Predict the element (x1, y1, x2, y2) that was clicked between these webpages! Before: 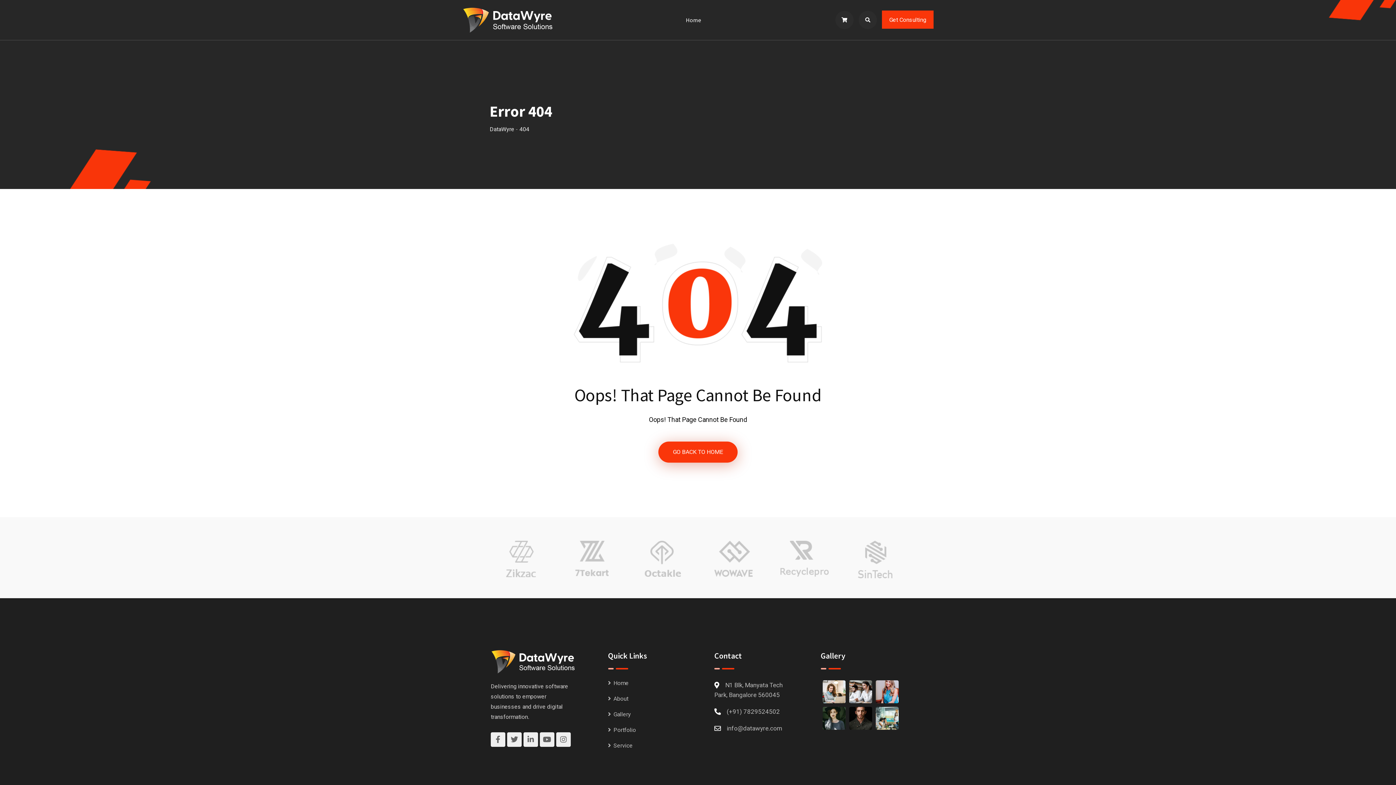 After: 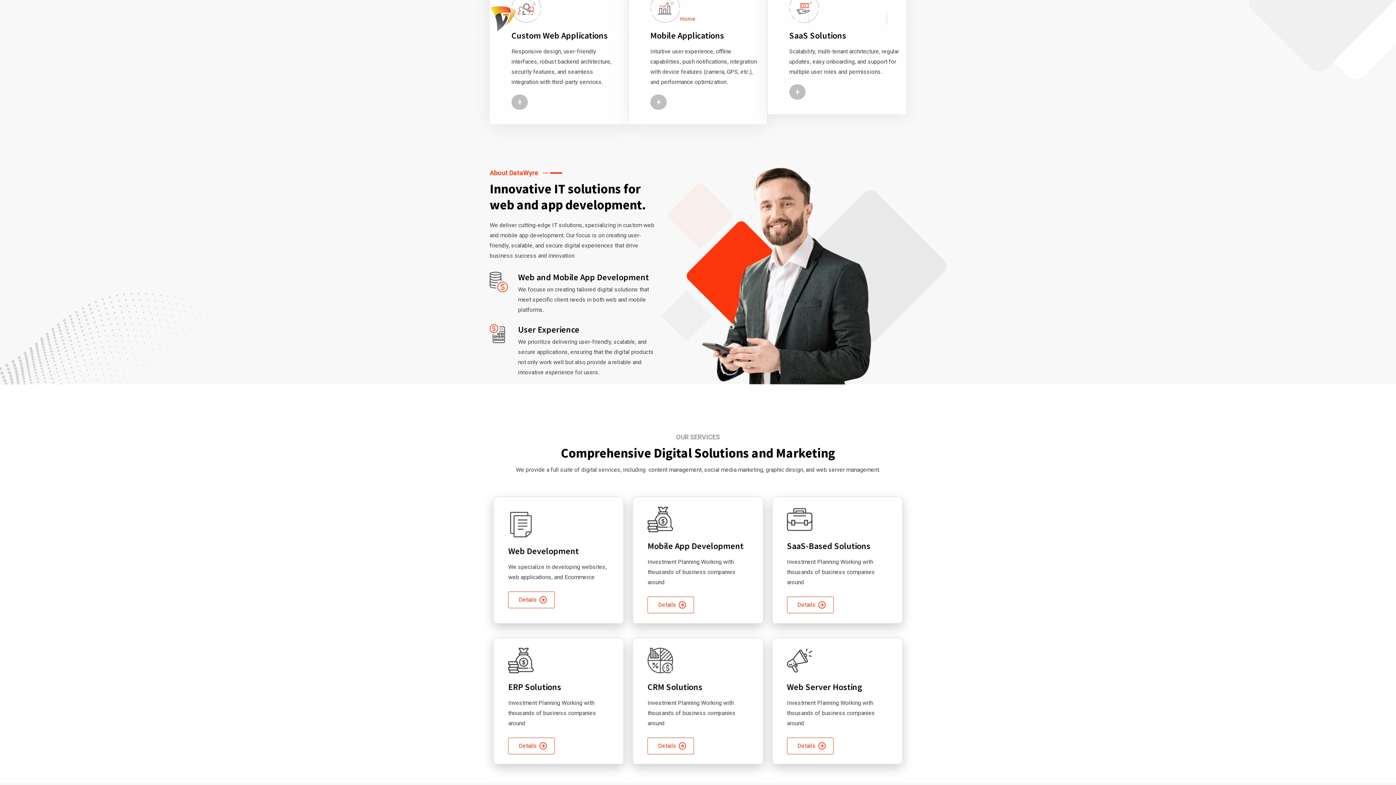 Action: bbox: (681, 1, 706, 38) label: Home